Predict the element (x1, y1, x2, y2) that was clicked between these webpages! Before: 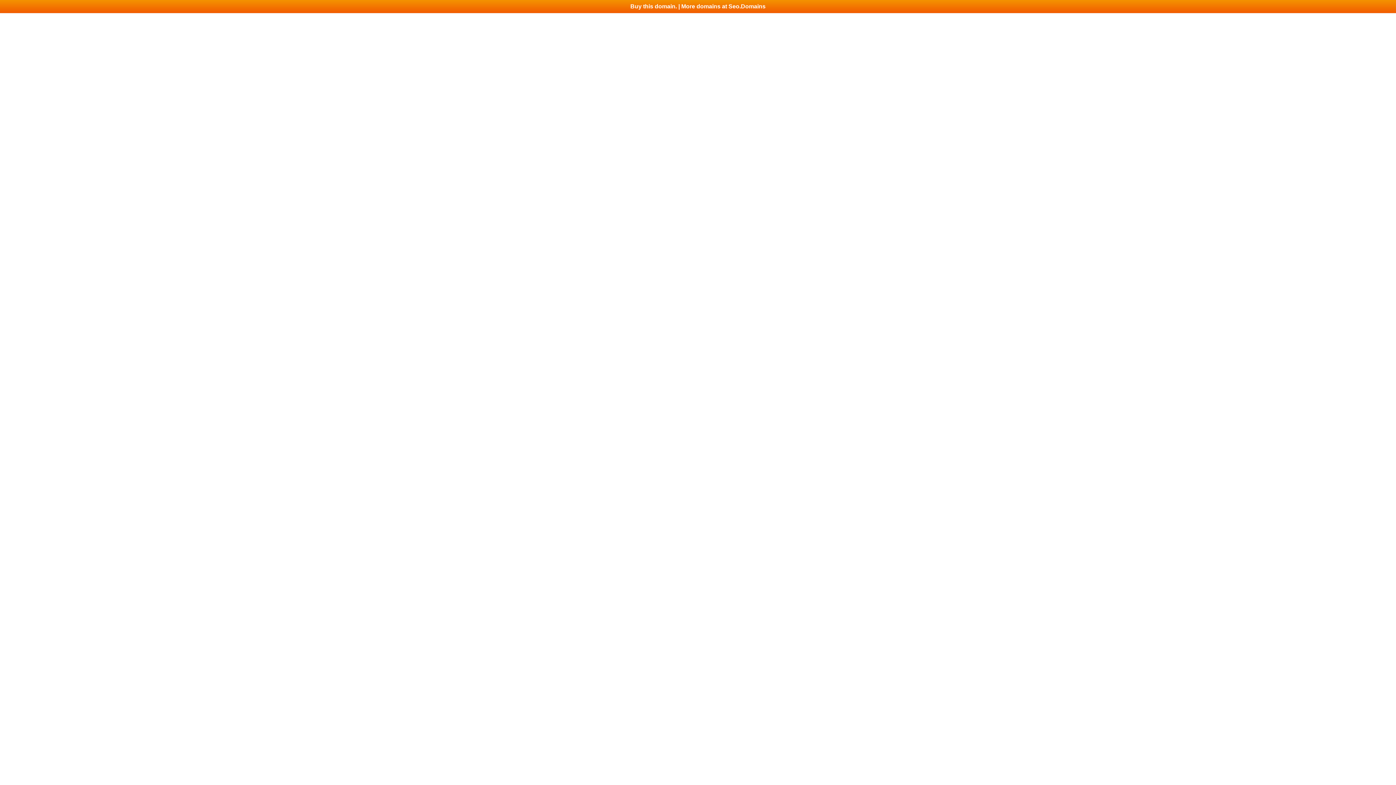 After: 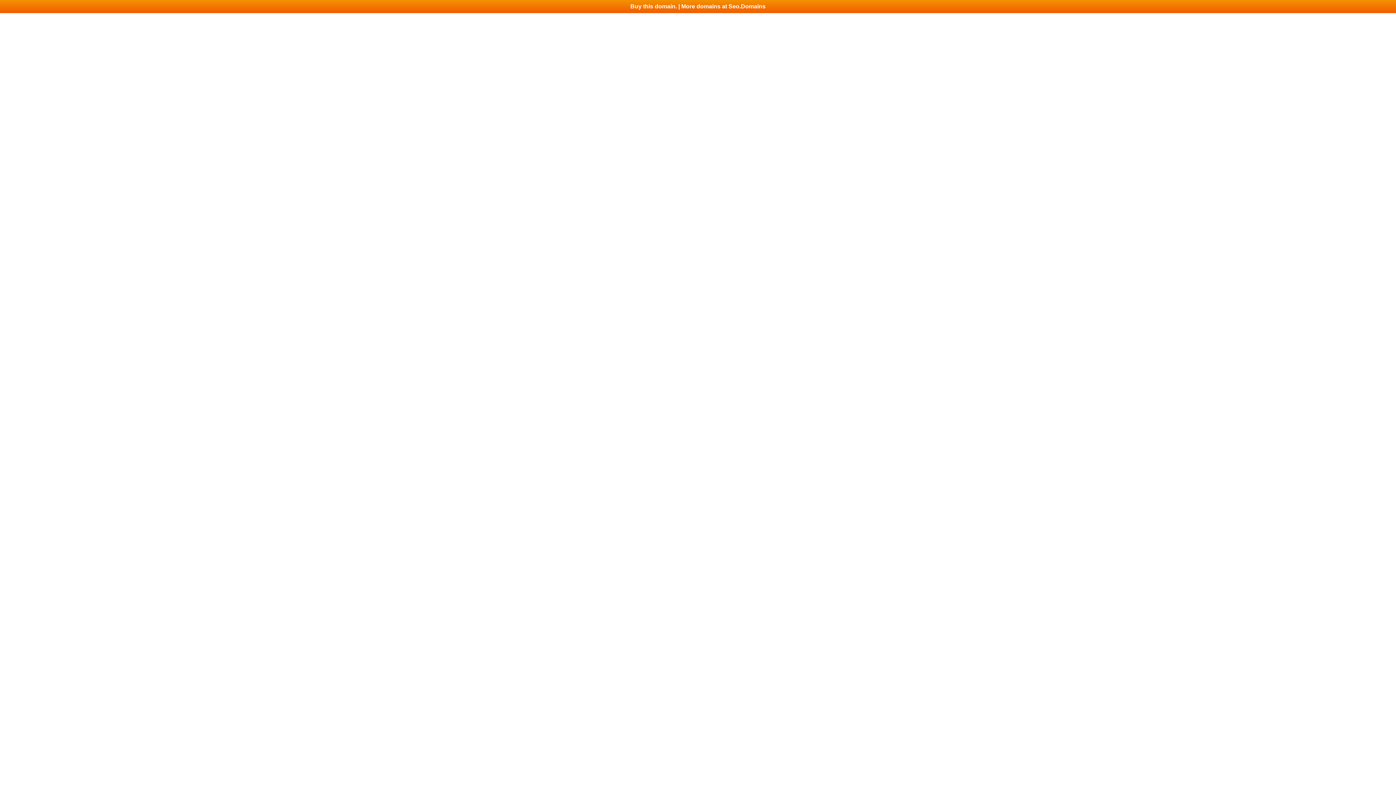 Action: bbox: (0, 0, 1396, 13) label: Buy this domain. | More domains at Seo.Domains